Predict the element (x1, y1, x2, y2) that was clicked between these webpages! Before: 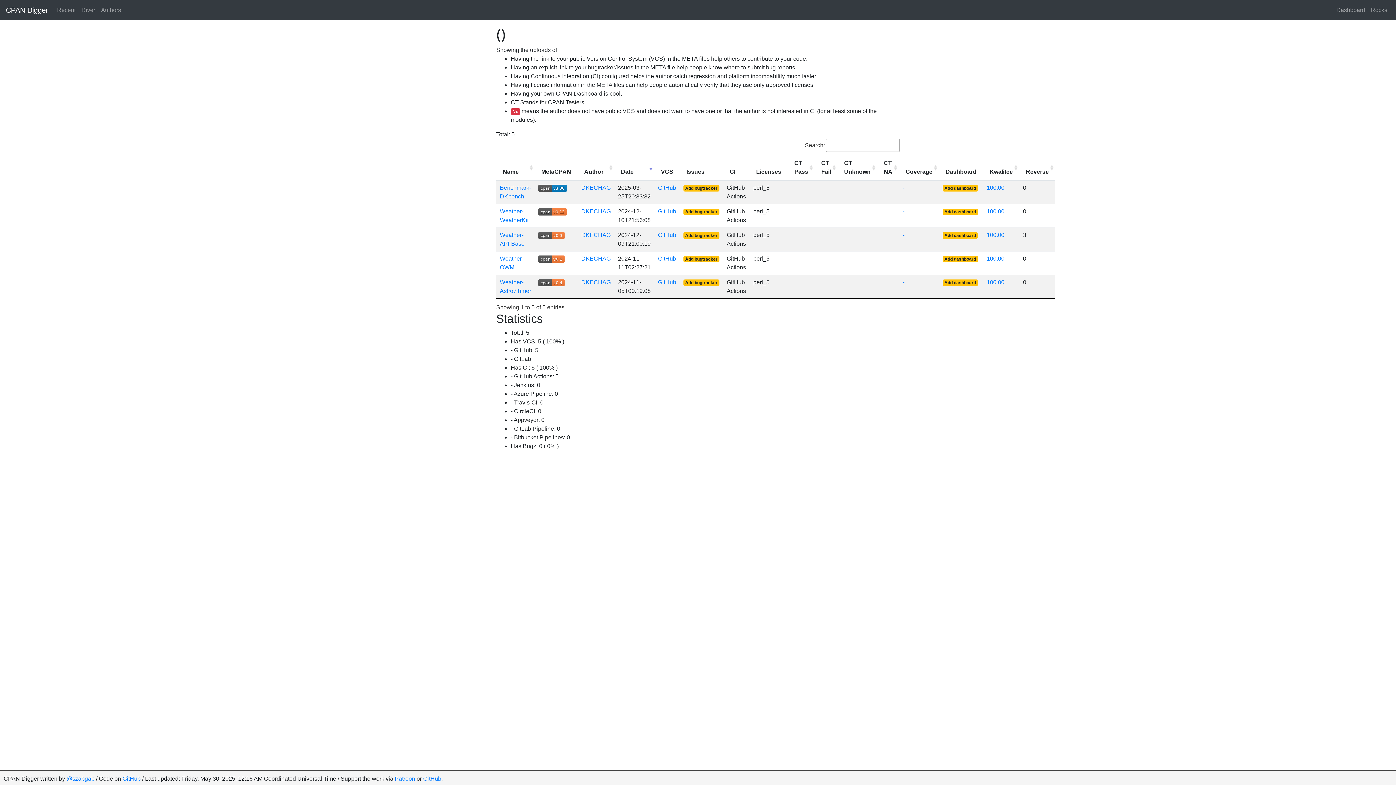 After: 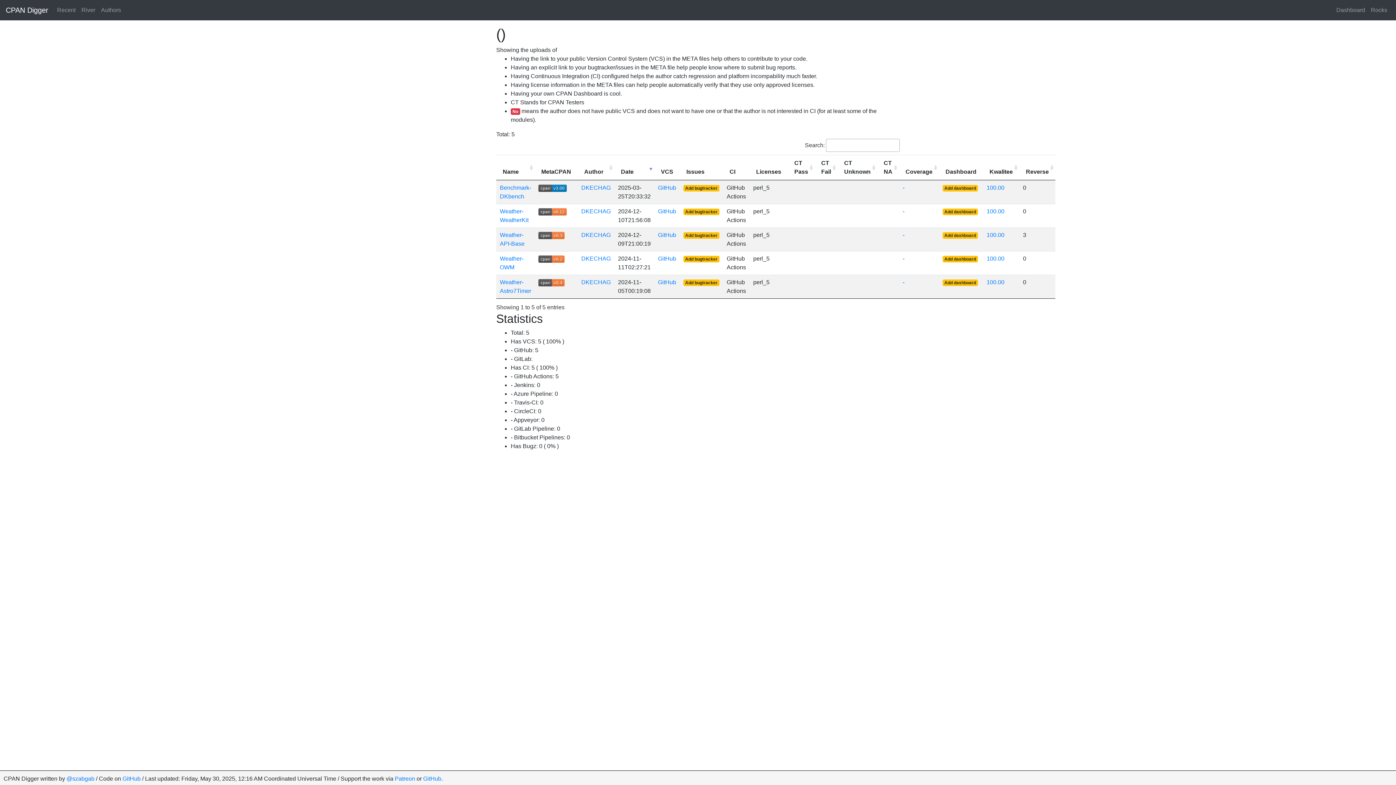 Action: label: DKECHAG bbox: (581, 208, 610, 214)